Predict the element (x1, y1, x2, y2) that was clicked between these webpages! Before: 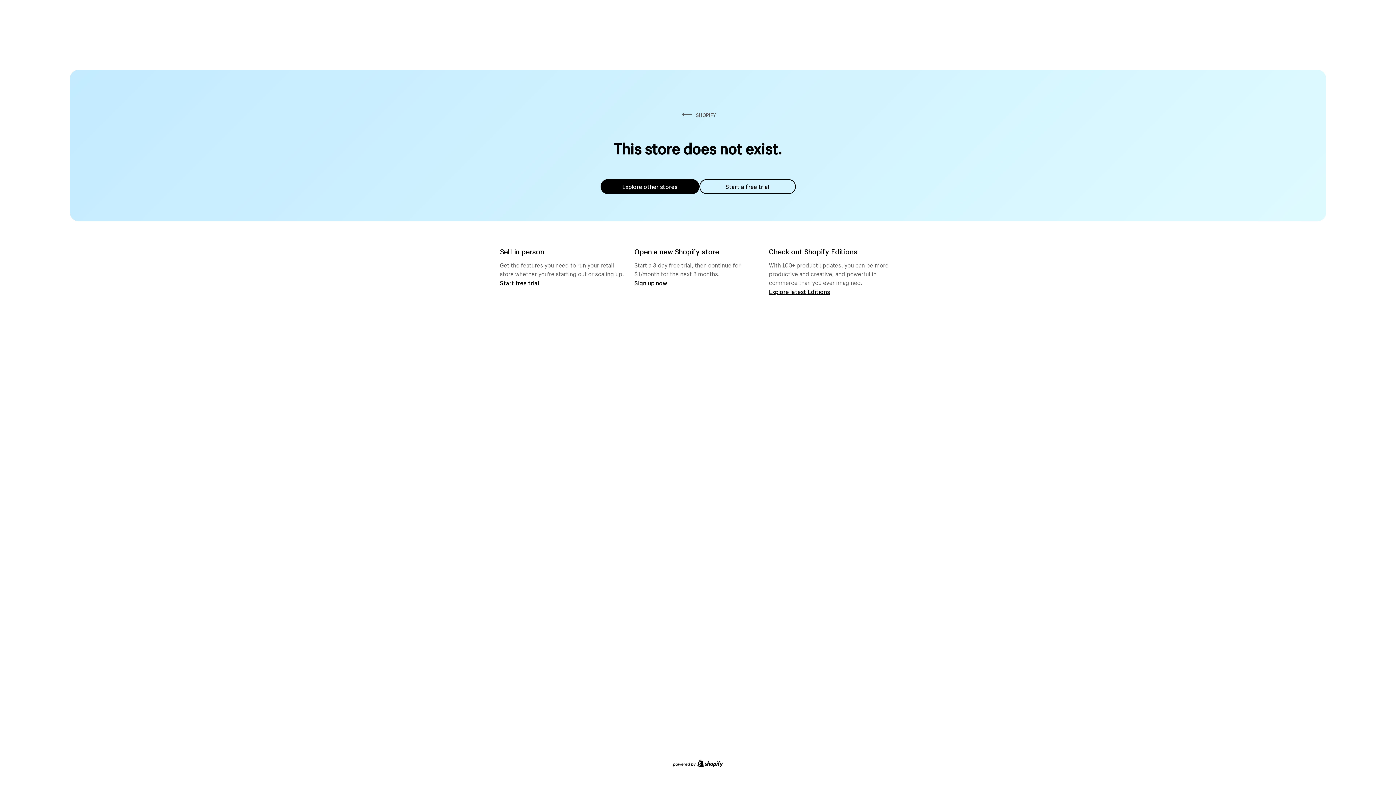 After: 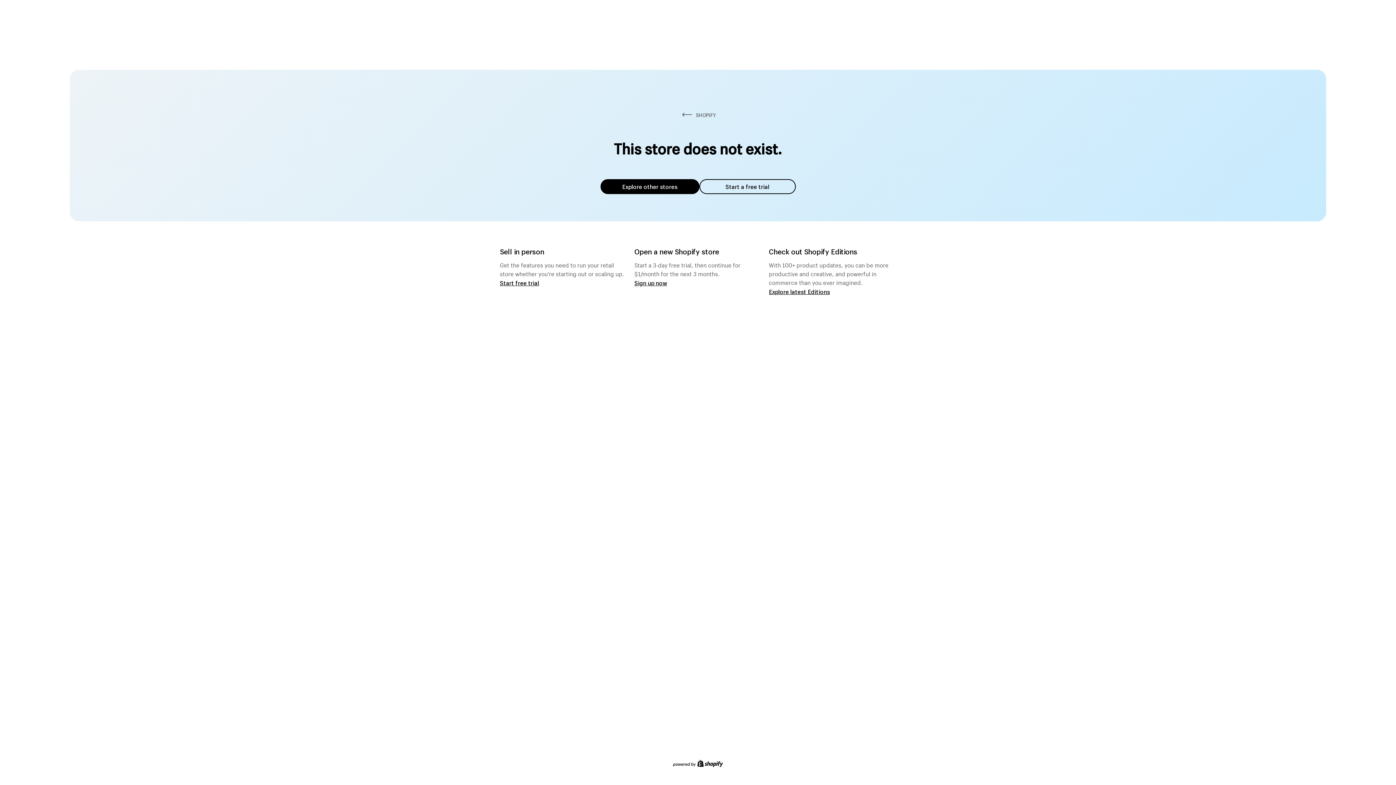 Action: label: Explore other stores bbox: (600, 179, 699, 194)